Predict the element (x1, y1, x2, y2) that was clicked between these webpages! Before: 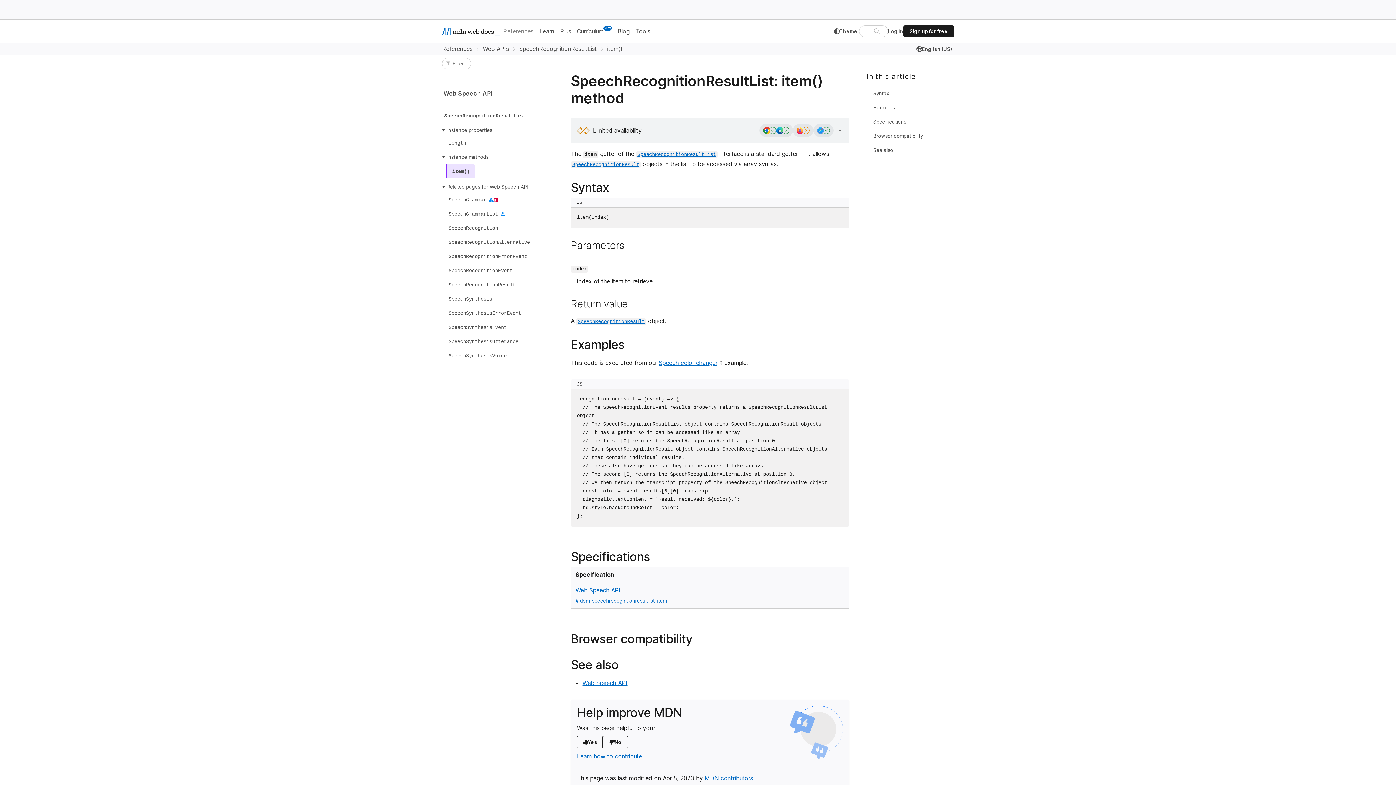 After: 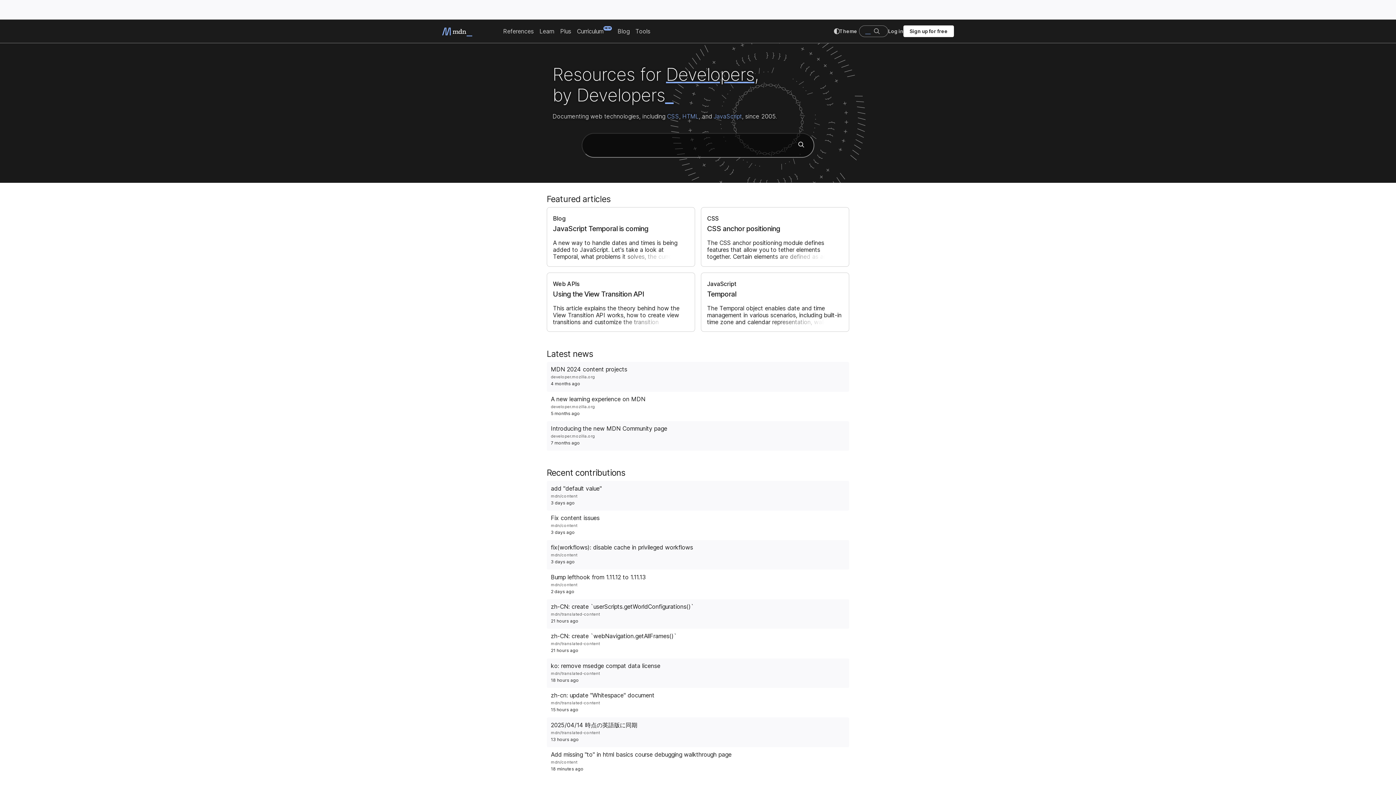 Action: label: MDN homepage bbox: (442, 26, 500, 36)